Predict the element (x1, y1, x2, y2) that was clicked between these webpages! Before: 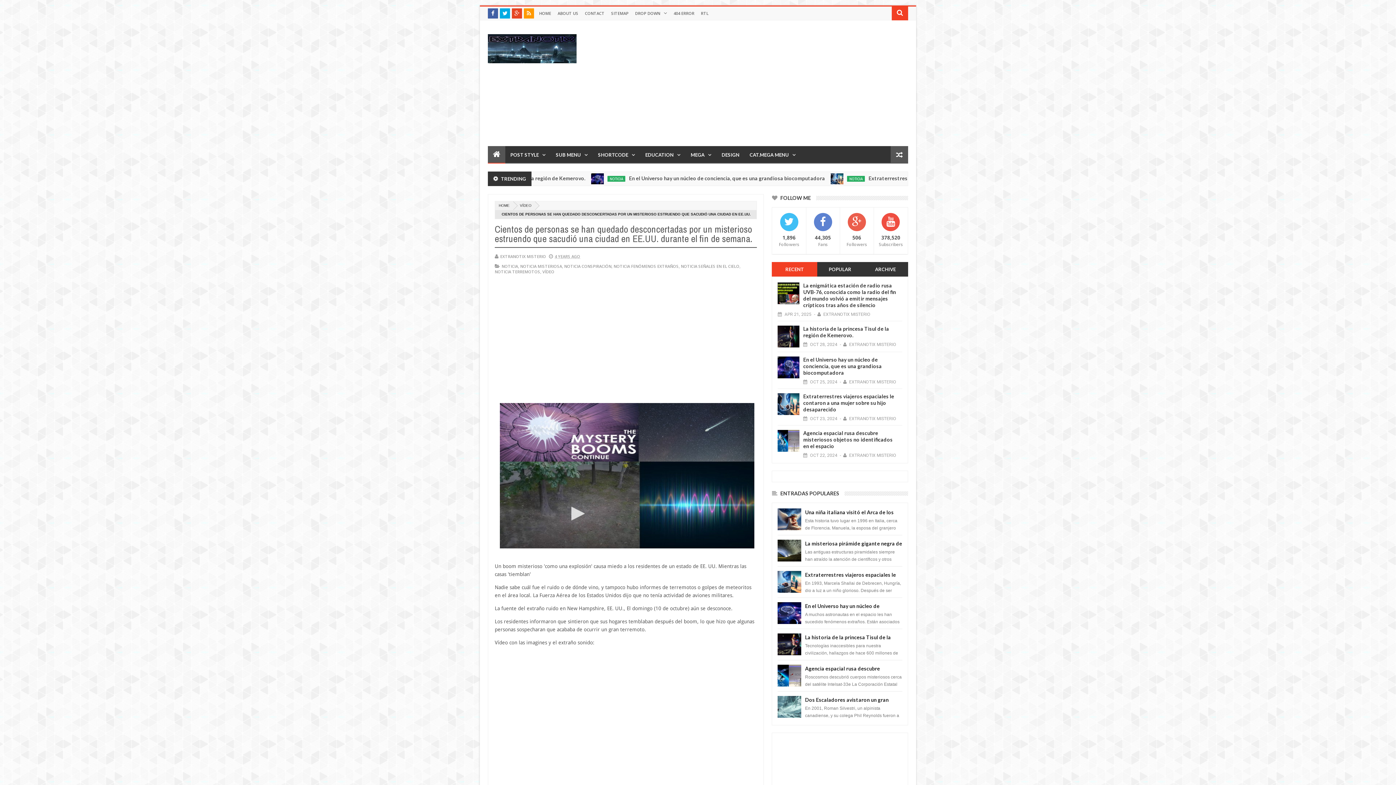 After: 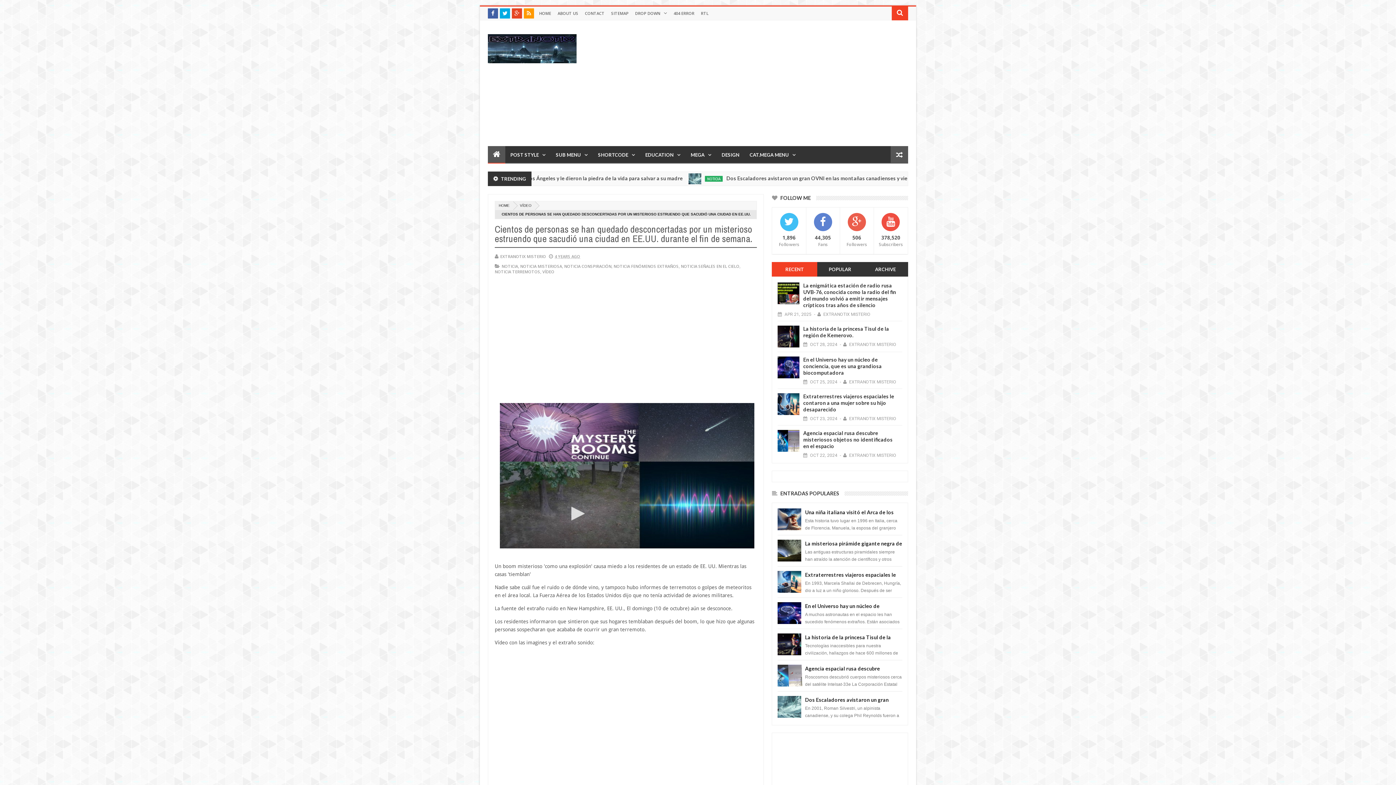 Action: bbox: (777, 681, 803, 688)